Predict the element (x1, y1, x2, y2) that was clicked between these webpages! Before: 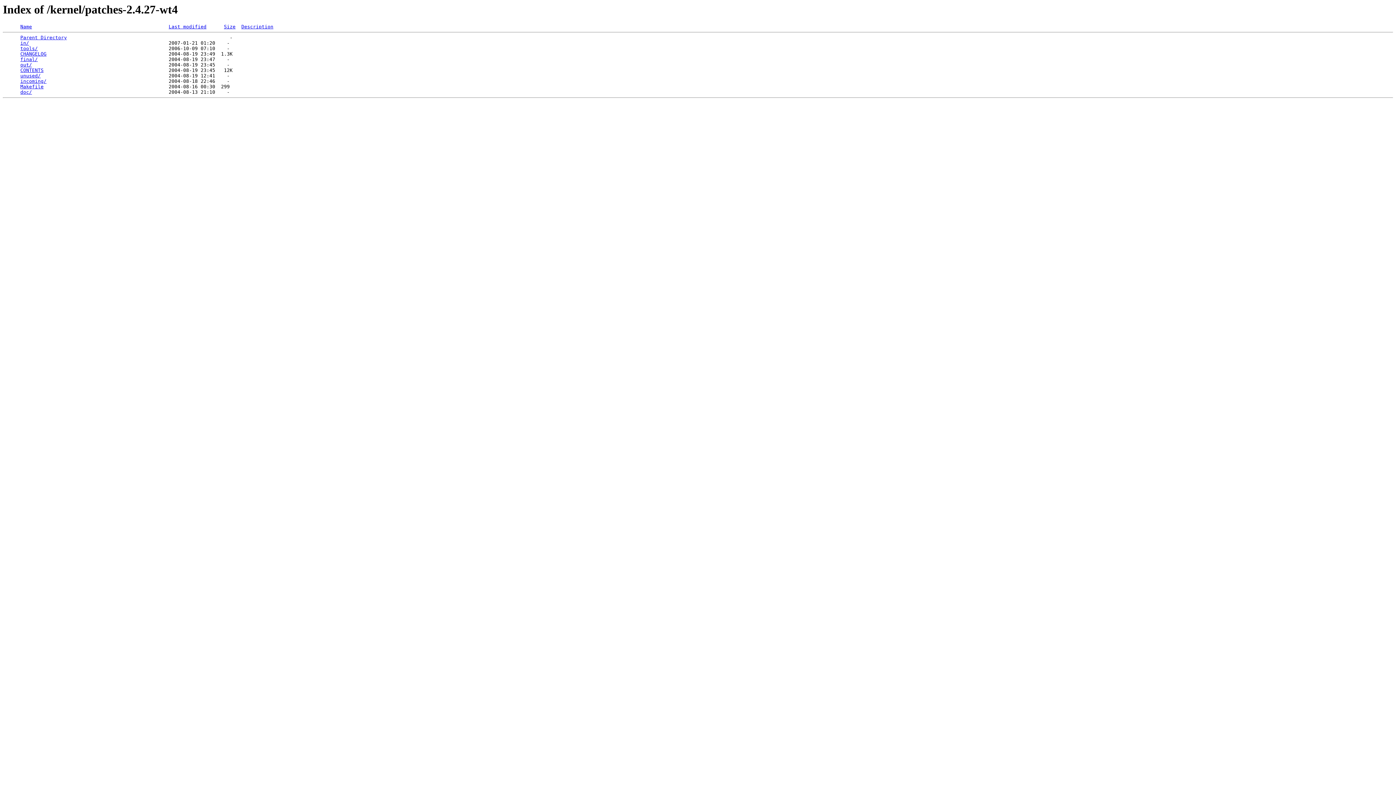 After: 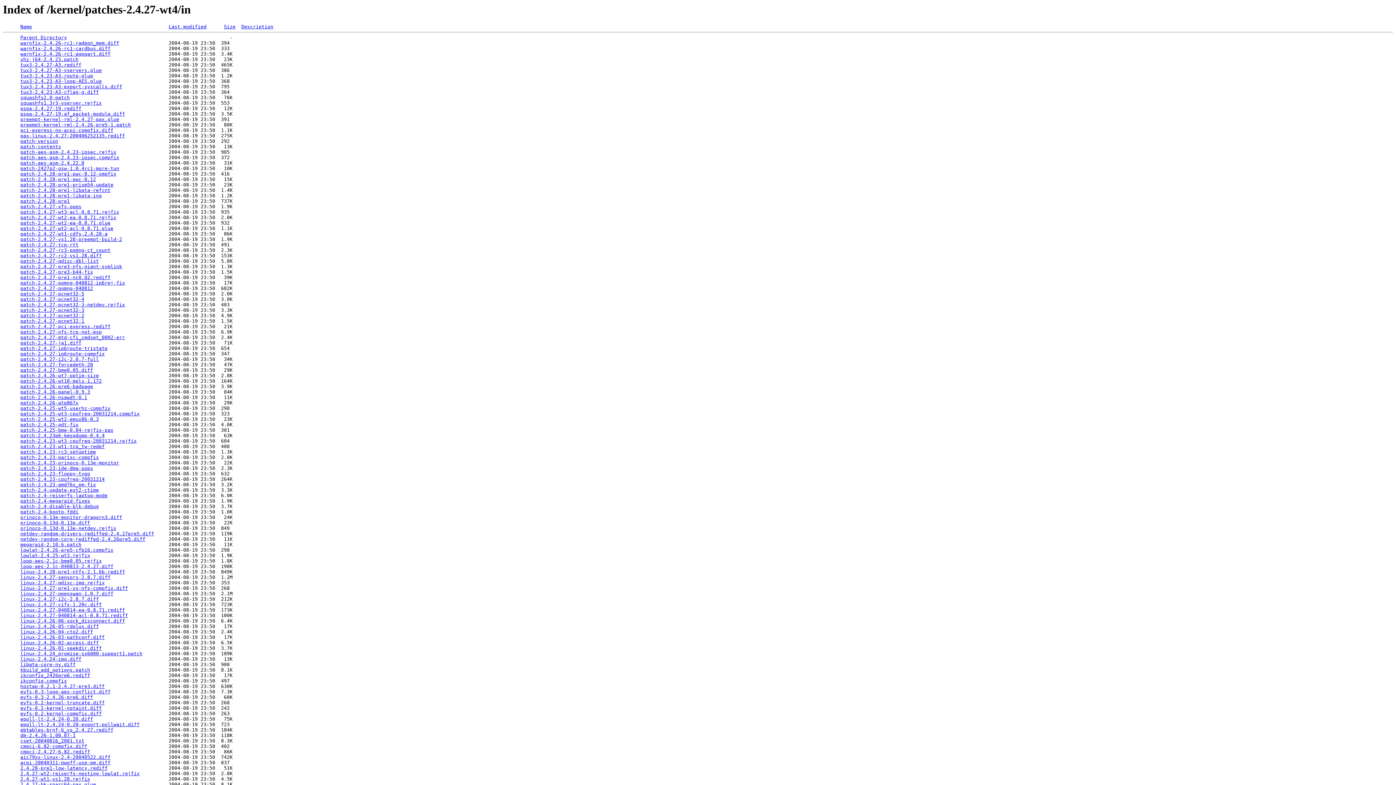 Action: label: in/ bbox: (20, 40, 29, 45)